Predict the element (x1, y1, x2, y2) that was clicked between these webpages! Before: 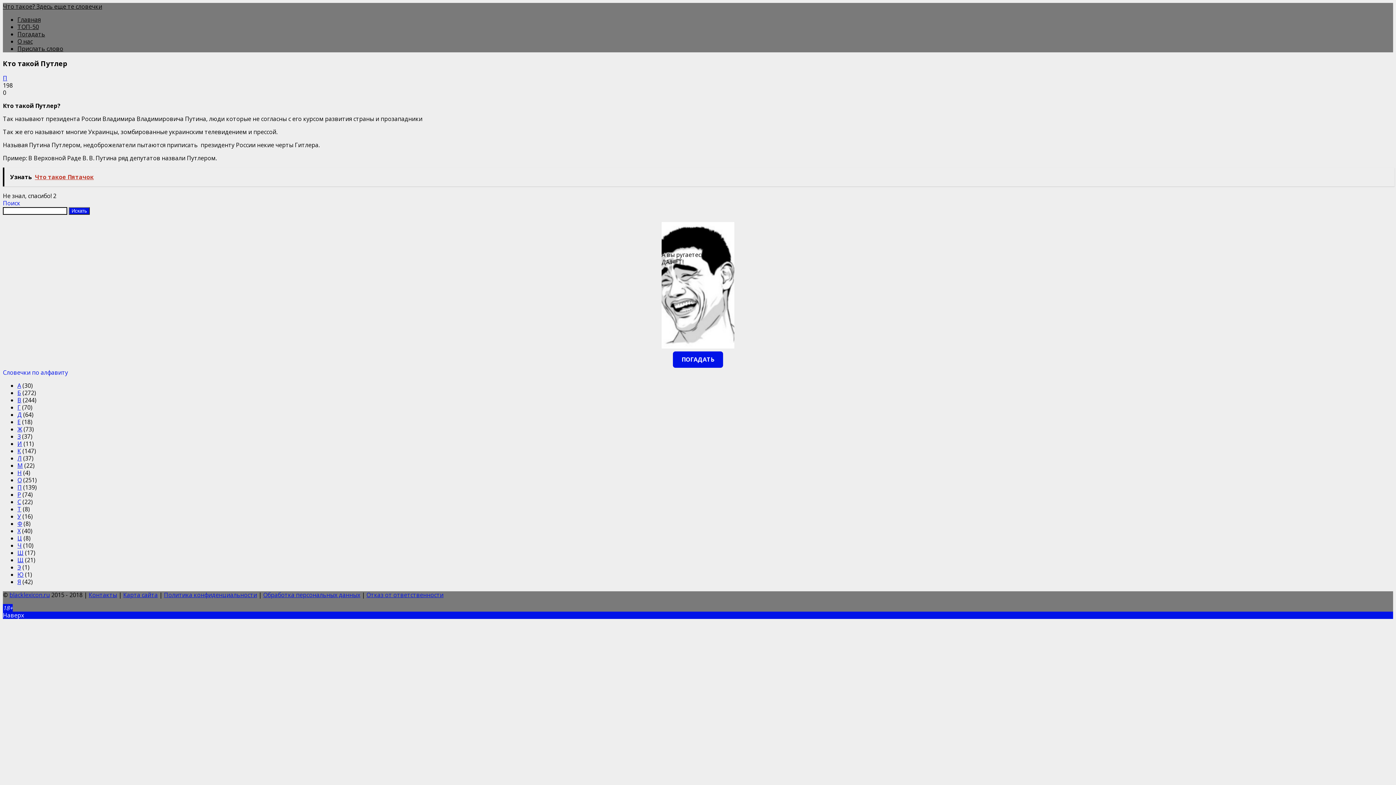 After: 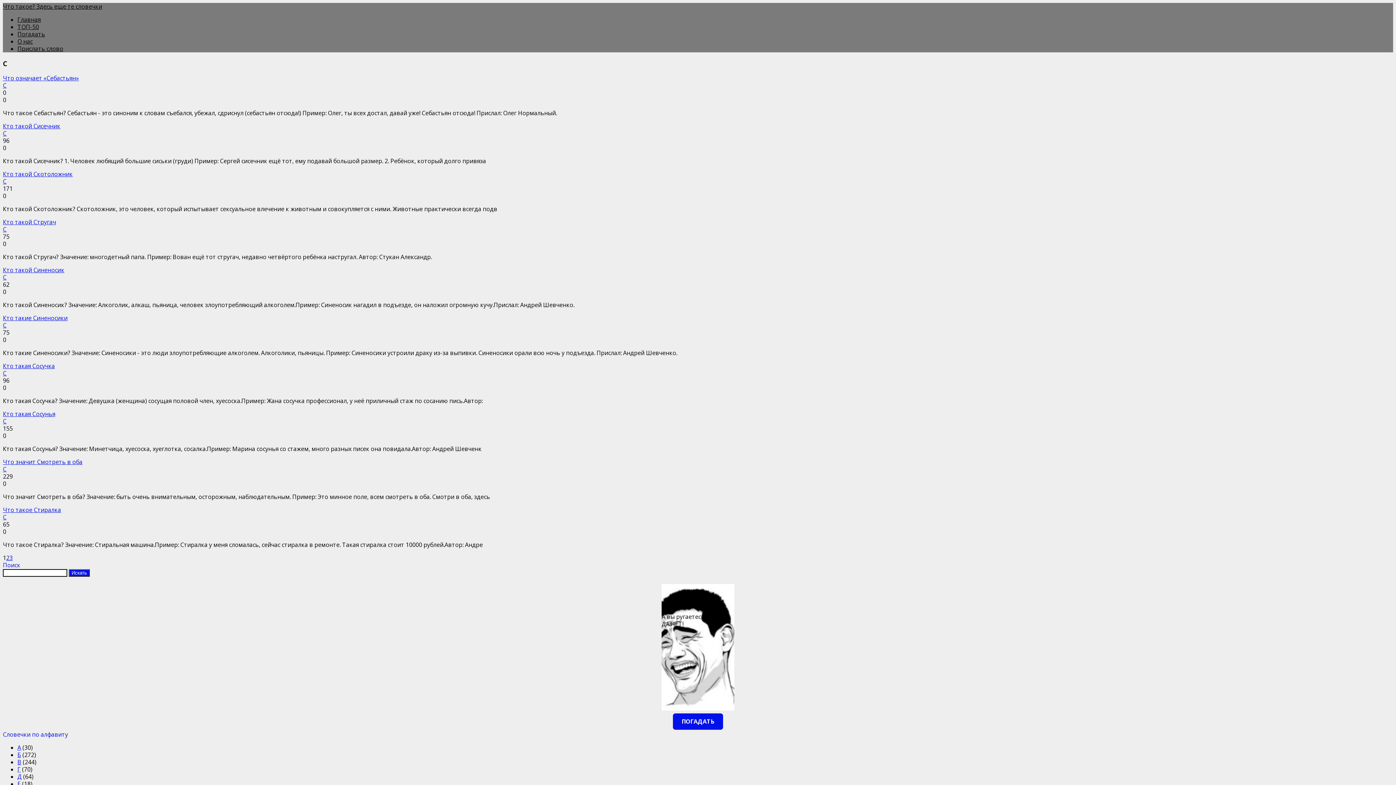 Action: bbox: (17, 498, 21, 506) label: С